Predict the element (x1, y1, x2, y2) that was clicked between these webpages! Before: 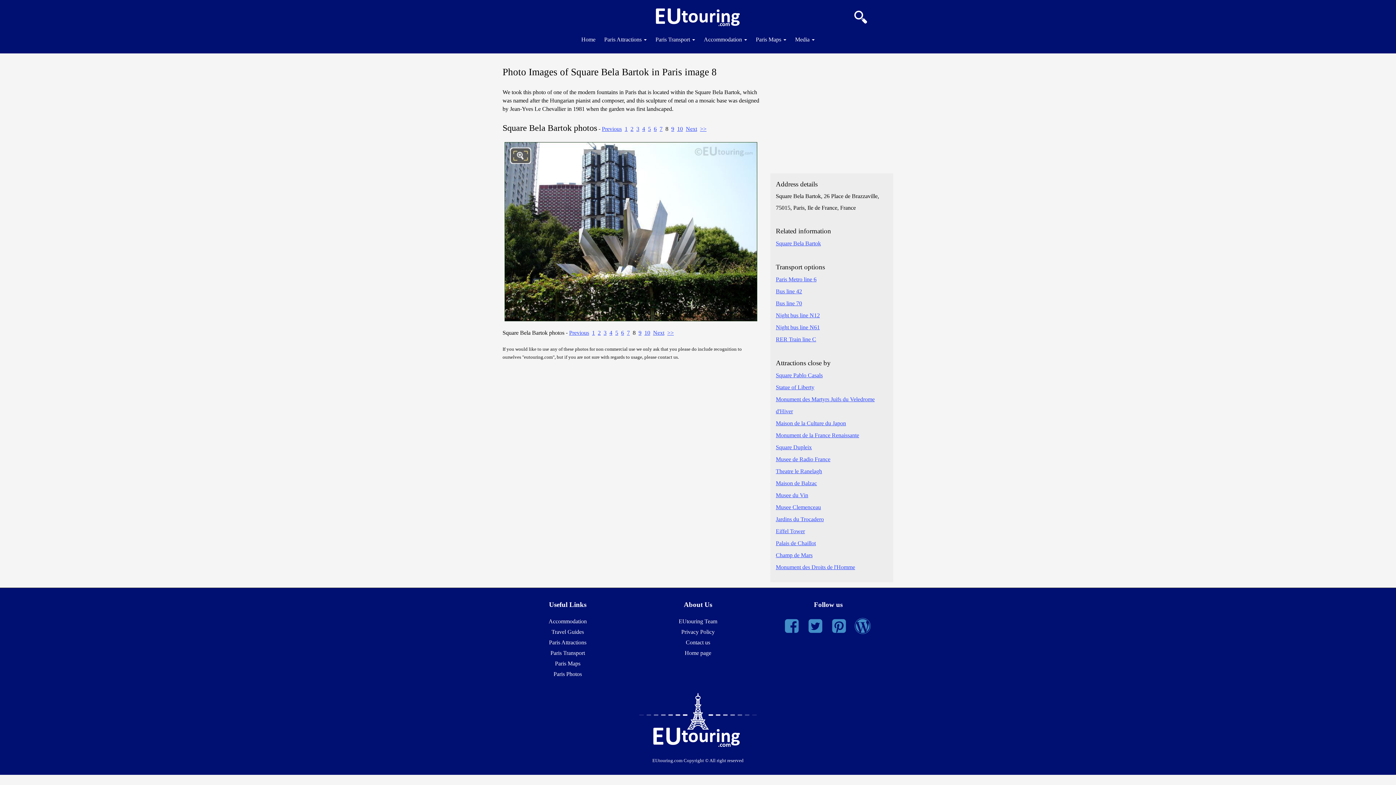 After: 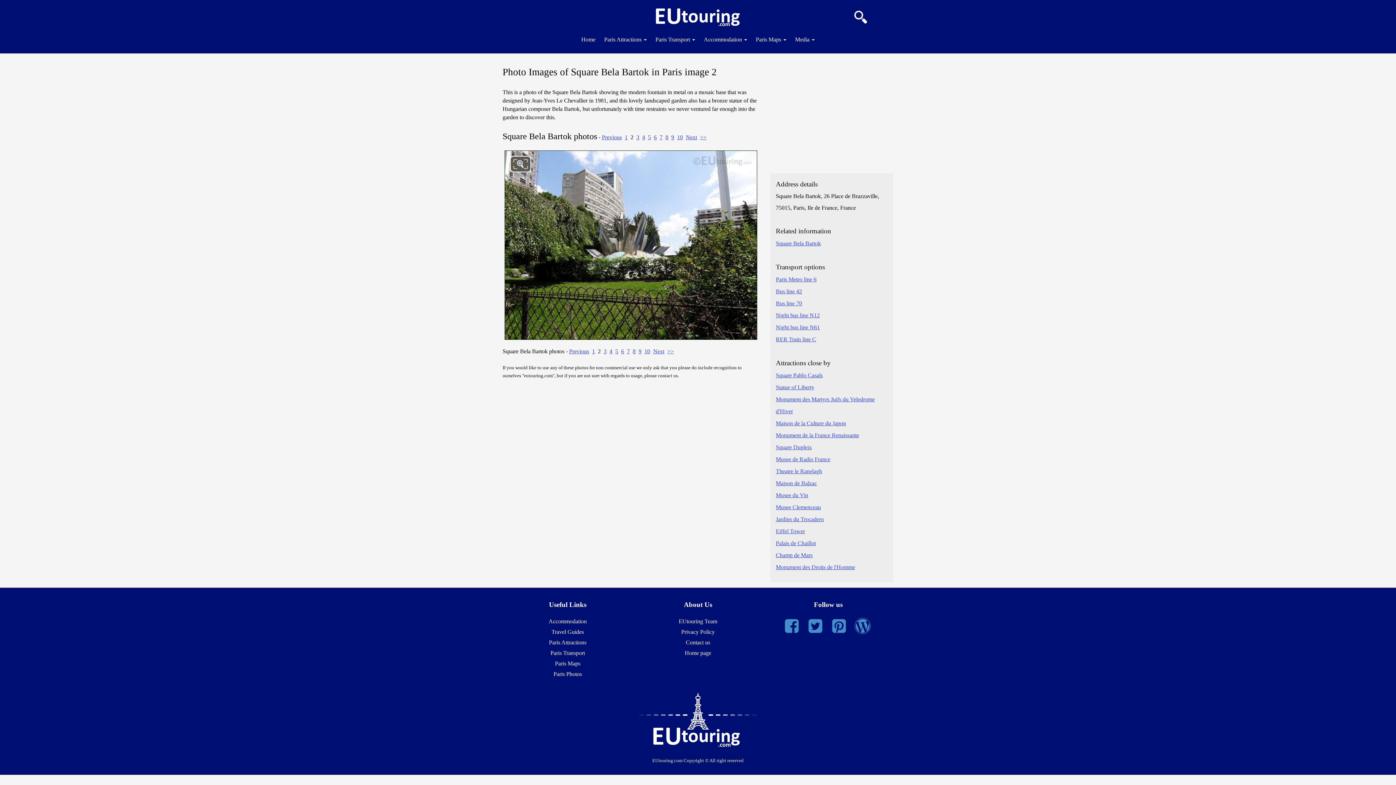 Action: label: 2 bbox: (630, 125, 633, 132)